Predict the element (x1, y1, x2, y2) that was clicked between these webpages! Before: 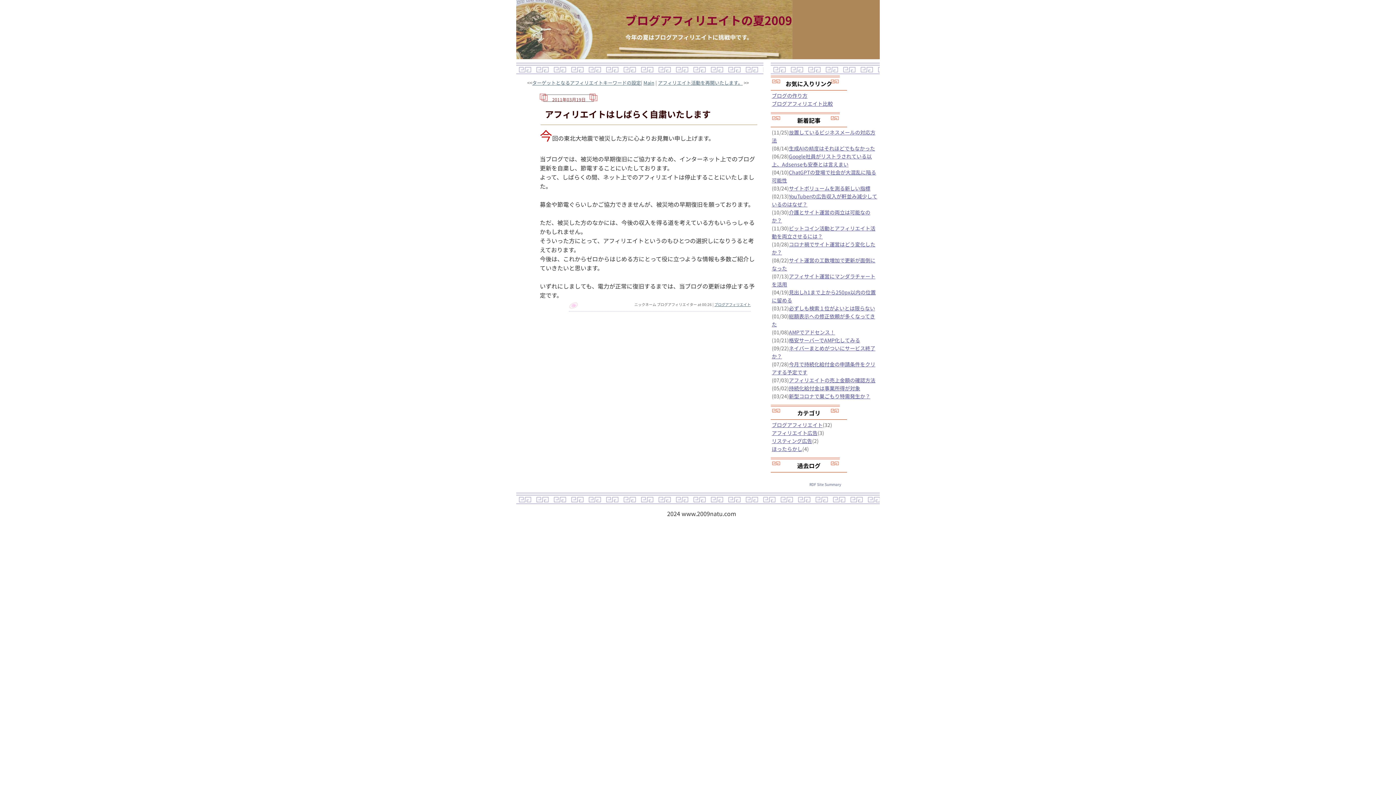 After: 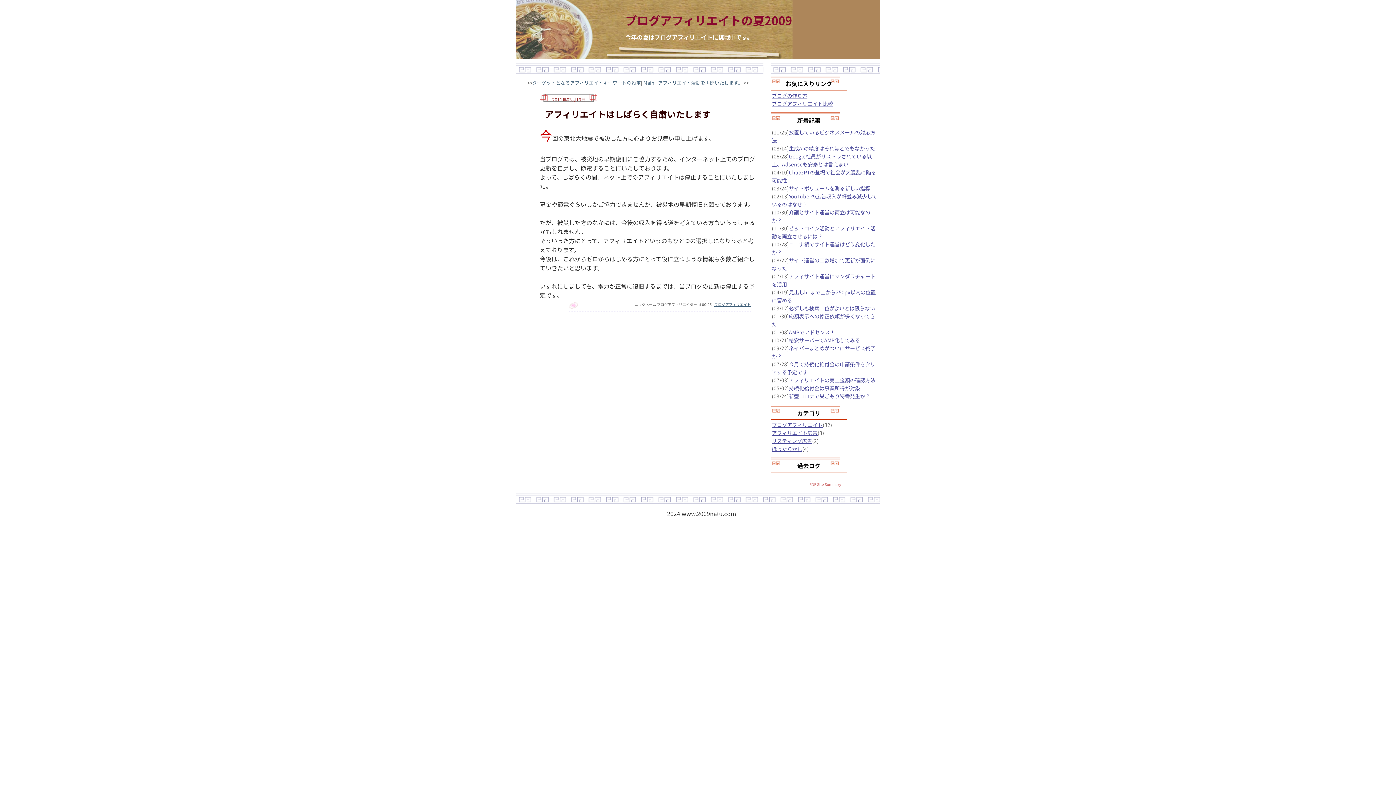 Action: label: RDF Site Summary bbox: (809, 481, 841, 487)